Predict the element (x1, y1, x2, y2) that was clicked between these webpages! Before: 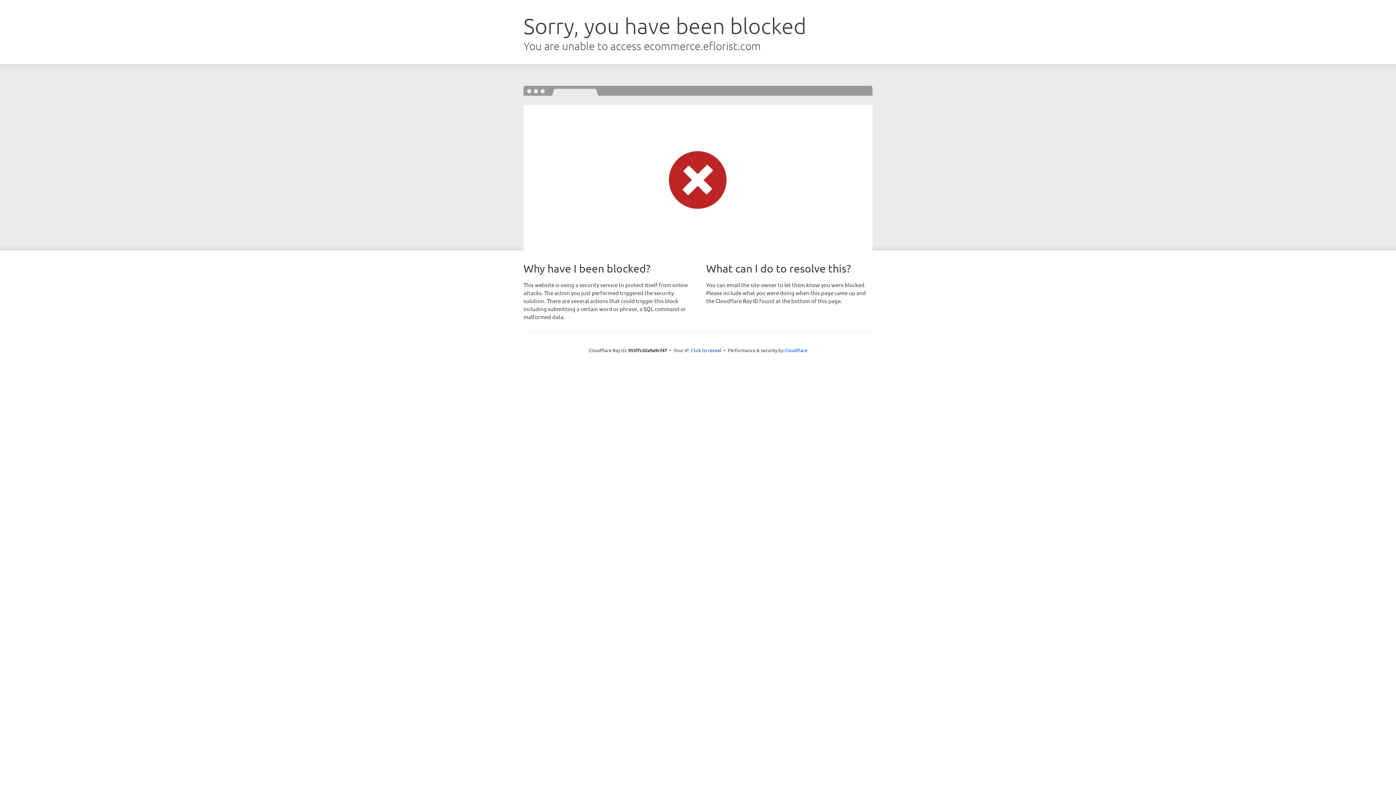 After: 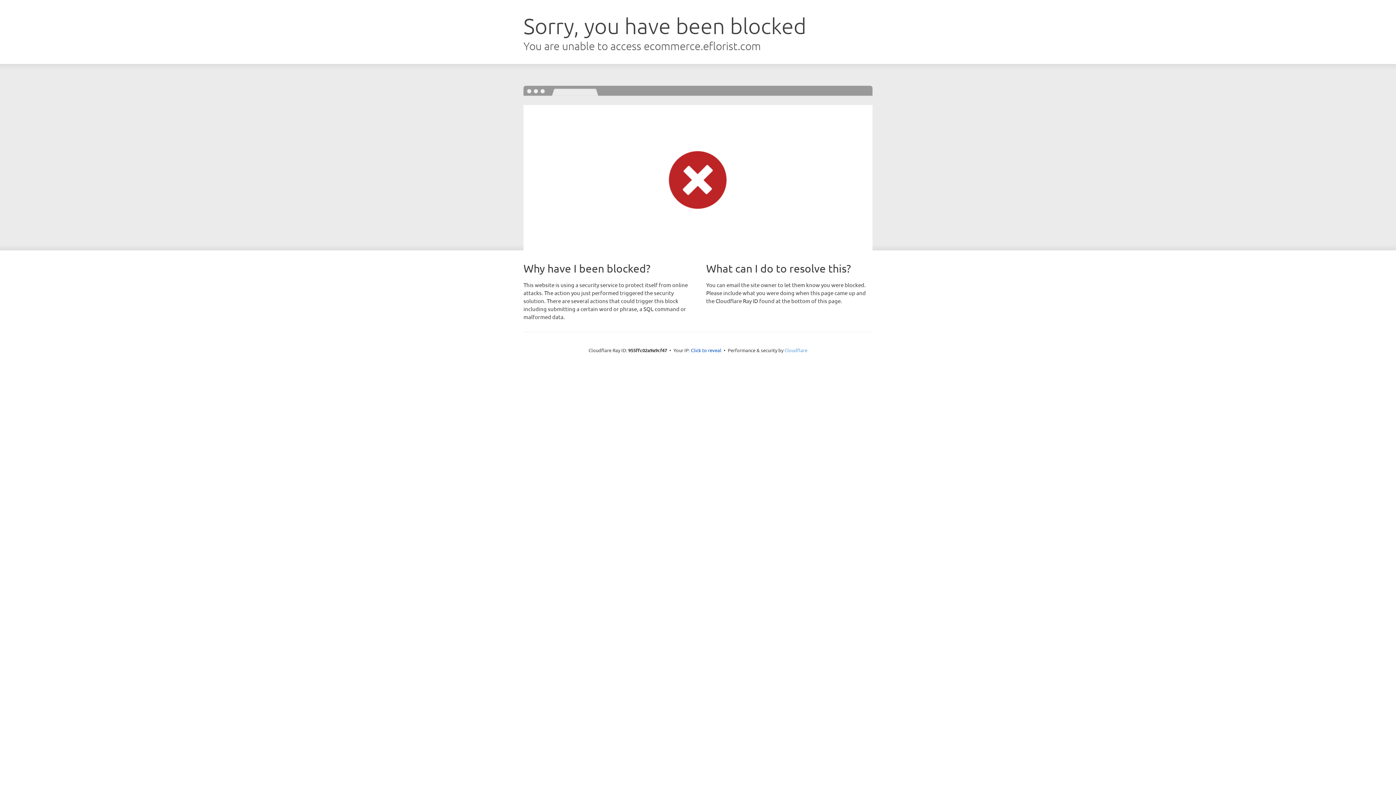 Action: label: Cloudflare bbox: (784, 347, 807, 353)